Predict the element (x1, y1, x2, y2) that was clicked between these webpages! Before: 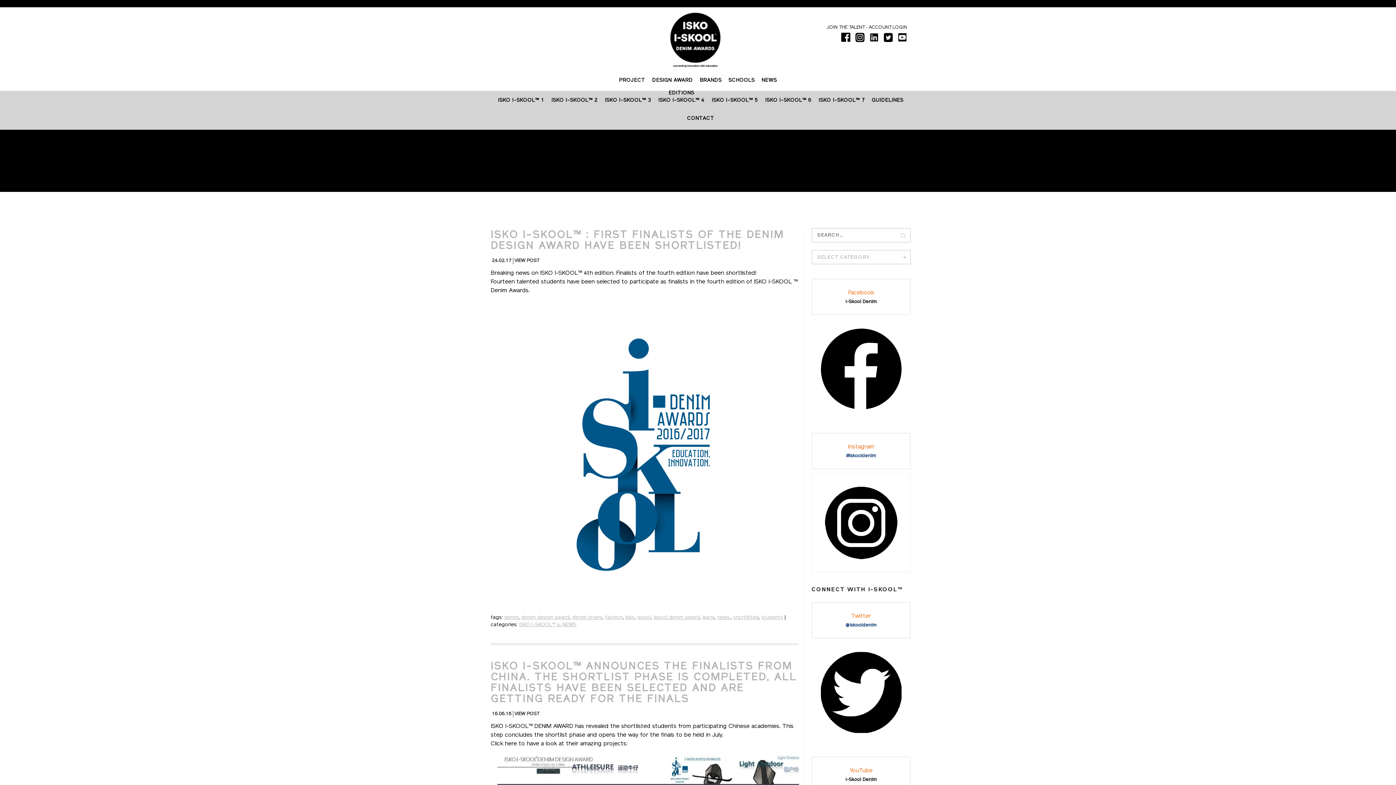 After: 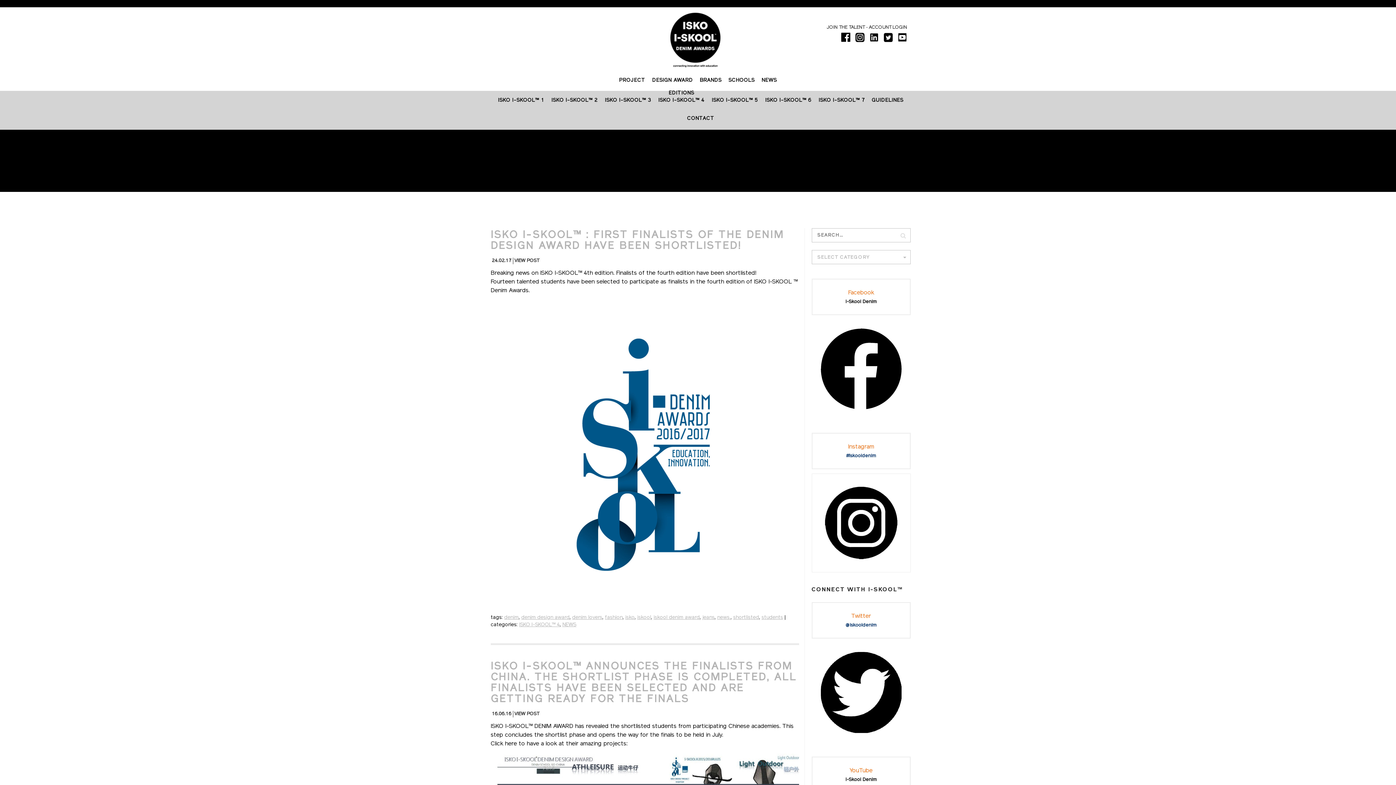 Action: bbox: (855, 34, 864, 40)